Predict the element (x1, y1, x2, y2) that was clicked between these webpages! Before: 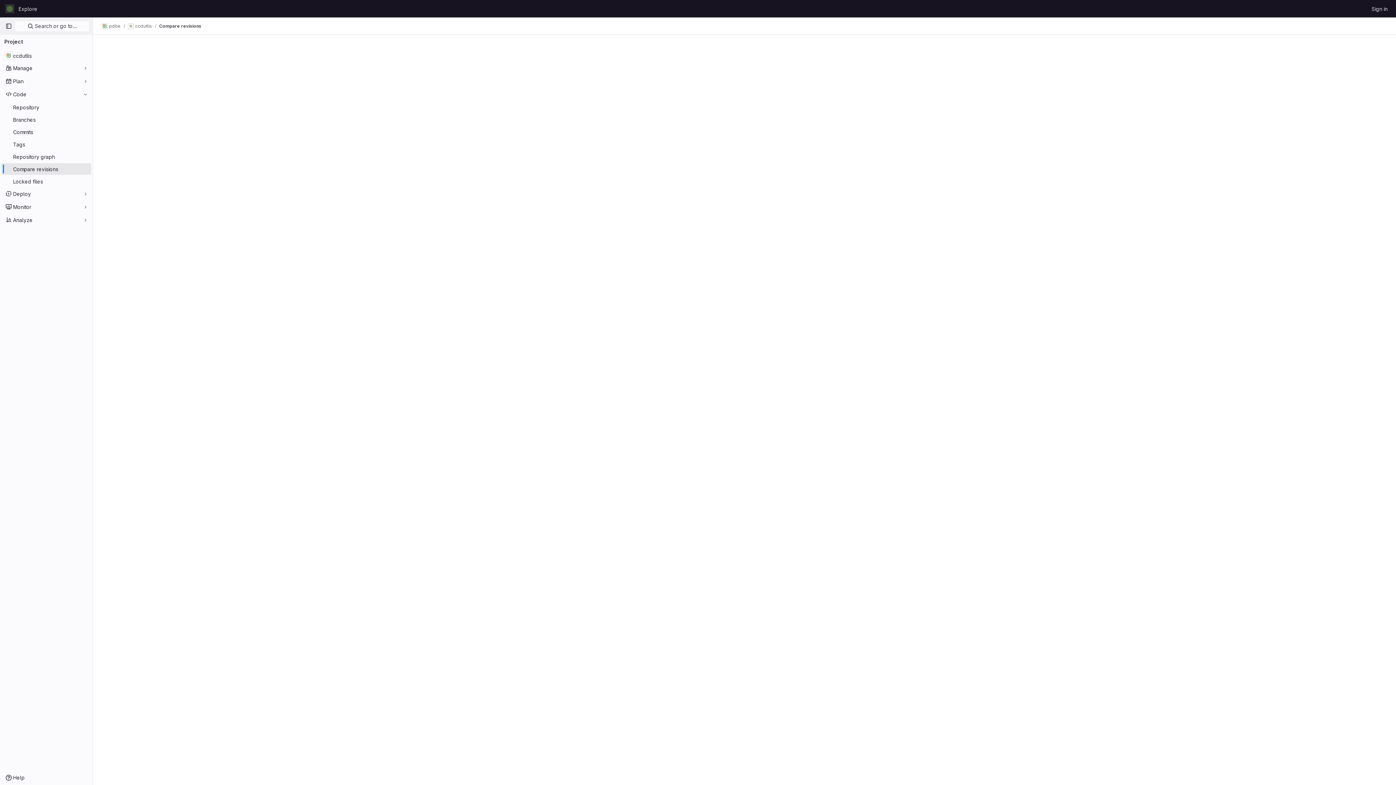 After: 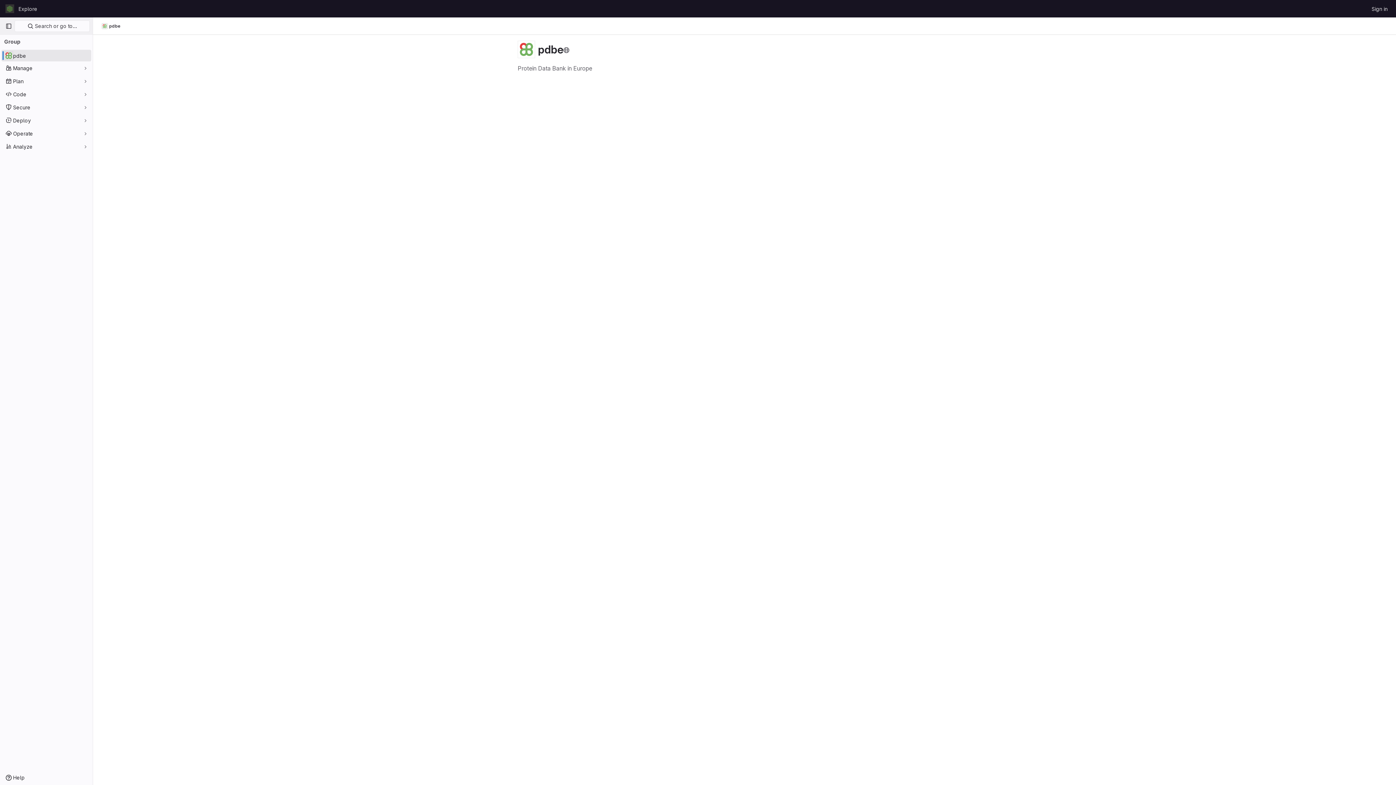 Action: label: pdbe bbox: (101, 23, 120, 29)